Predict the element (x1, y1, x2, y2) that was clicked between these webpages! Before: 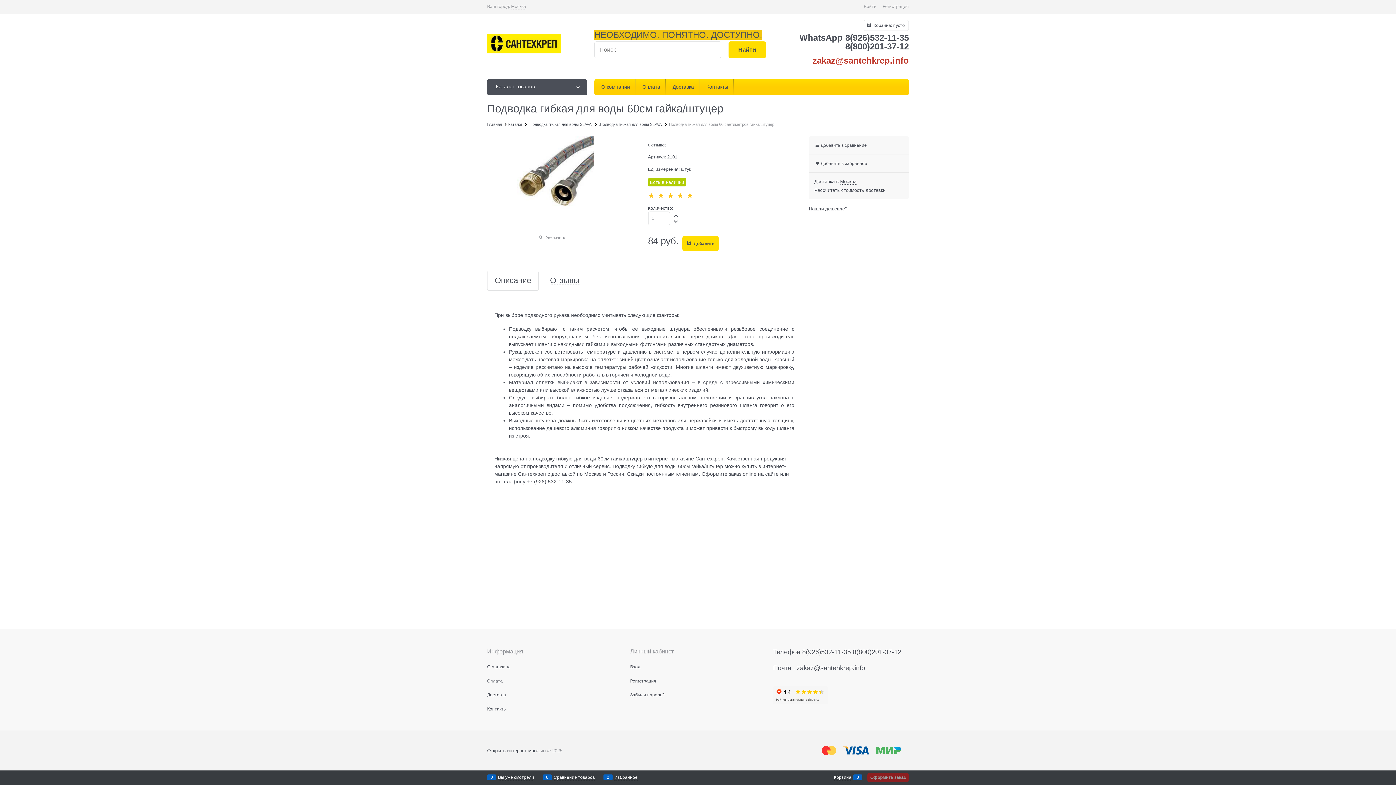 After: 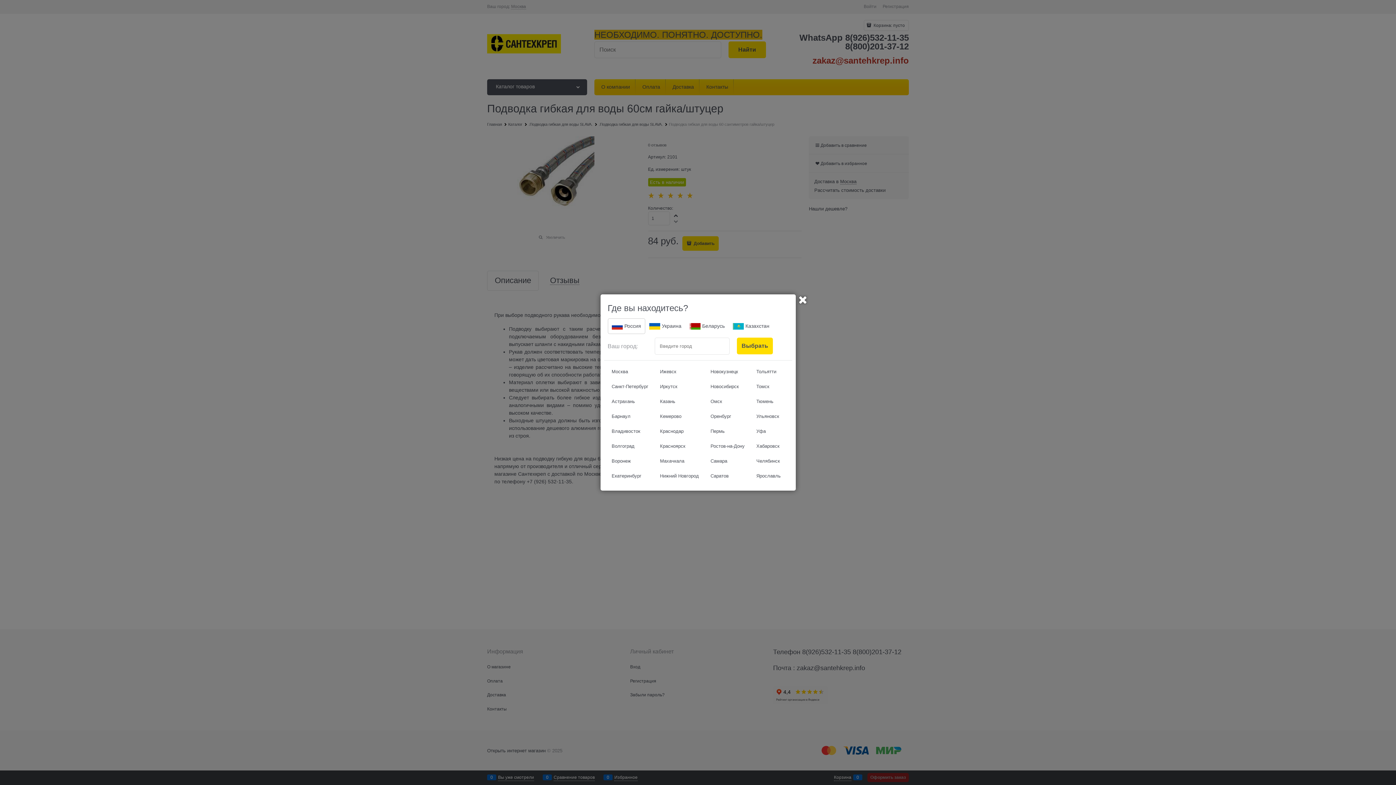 Action: bbox: (840, 178, 856, 184) label: Москва